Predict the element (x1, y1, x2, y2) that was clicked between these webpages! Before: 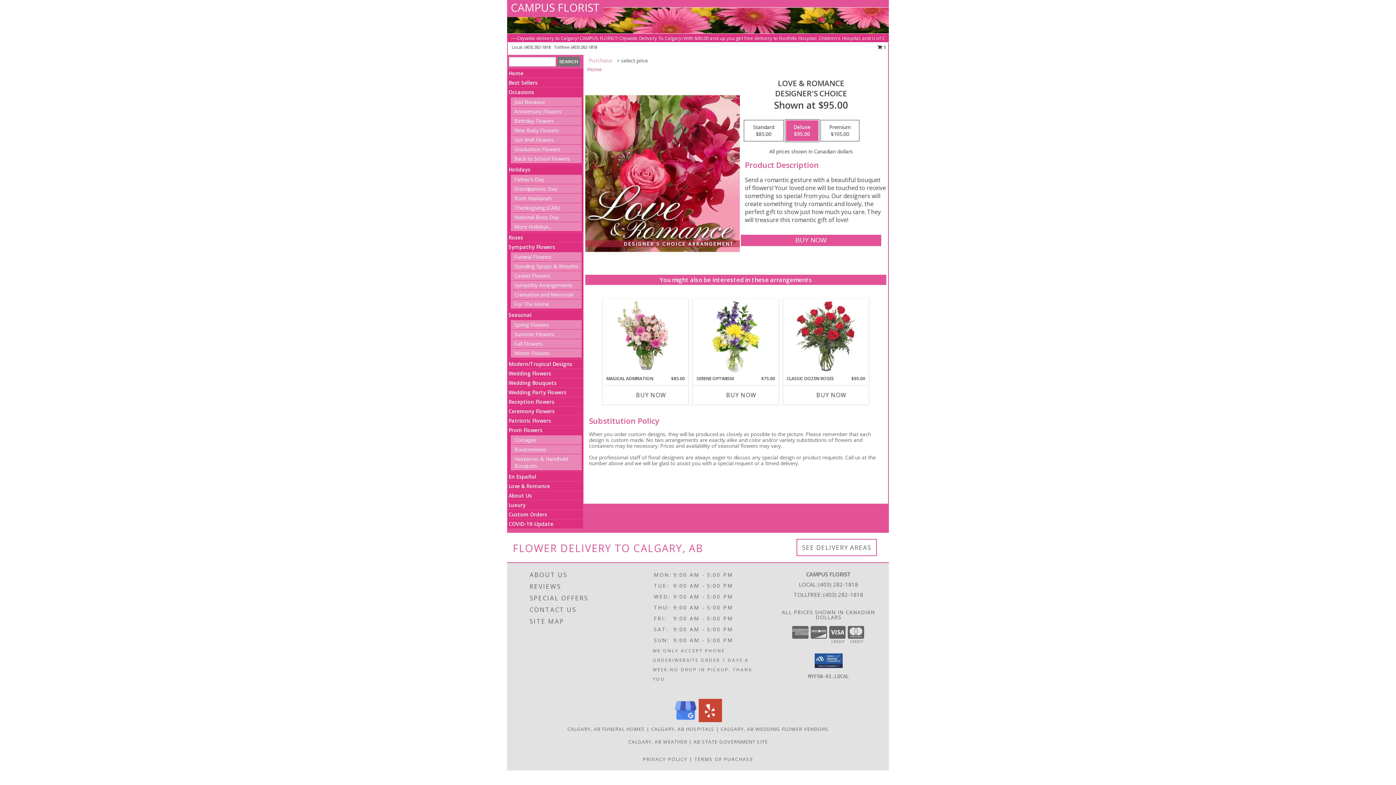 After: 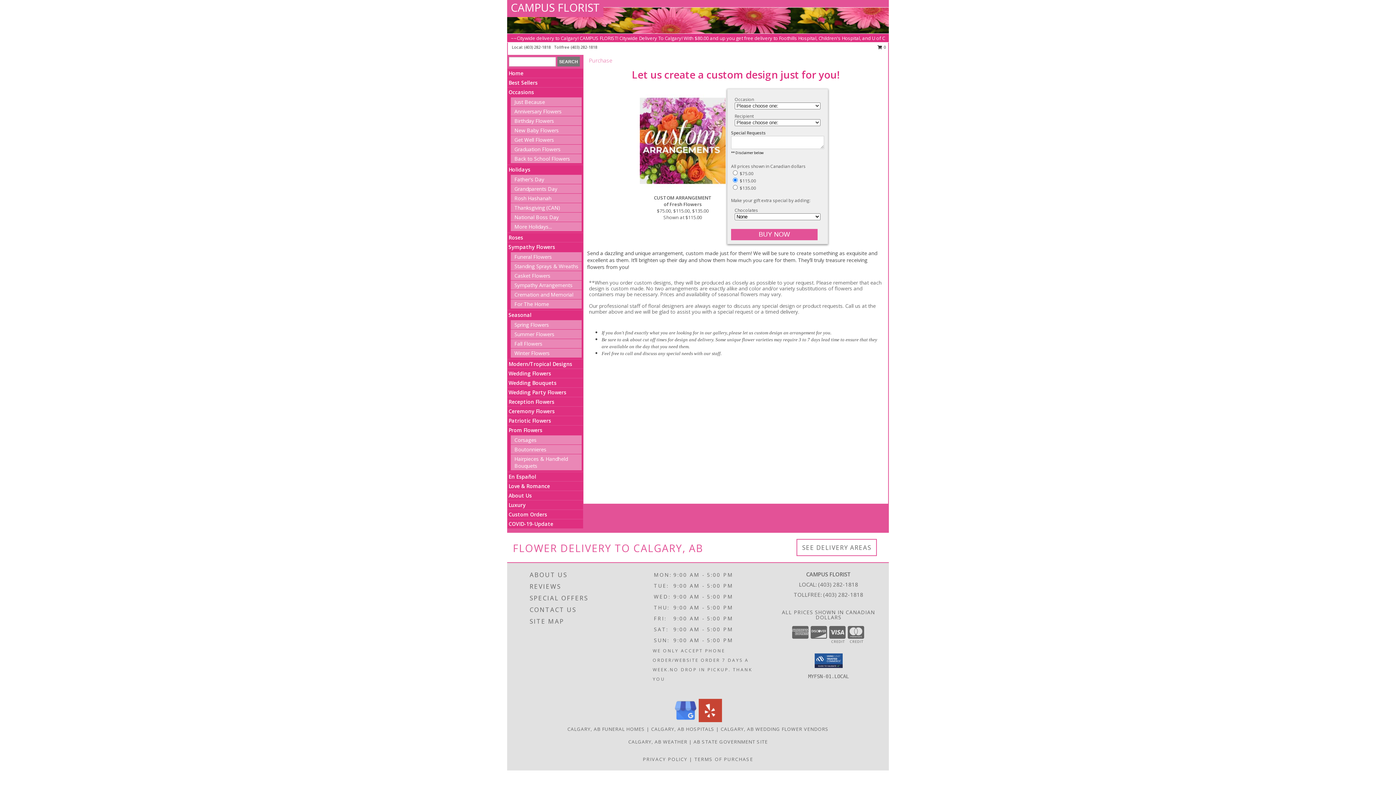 Action: bbox: (508, 511, 547, 518) label: Custom Orders